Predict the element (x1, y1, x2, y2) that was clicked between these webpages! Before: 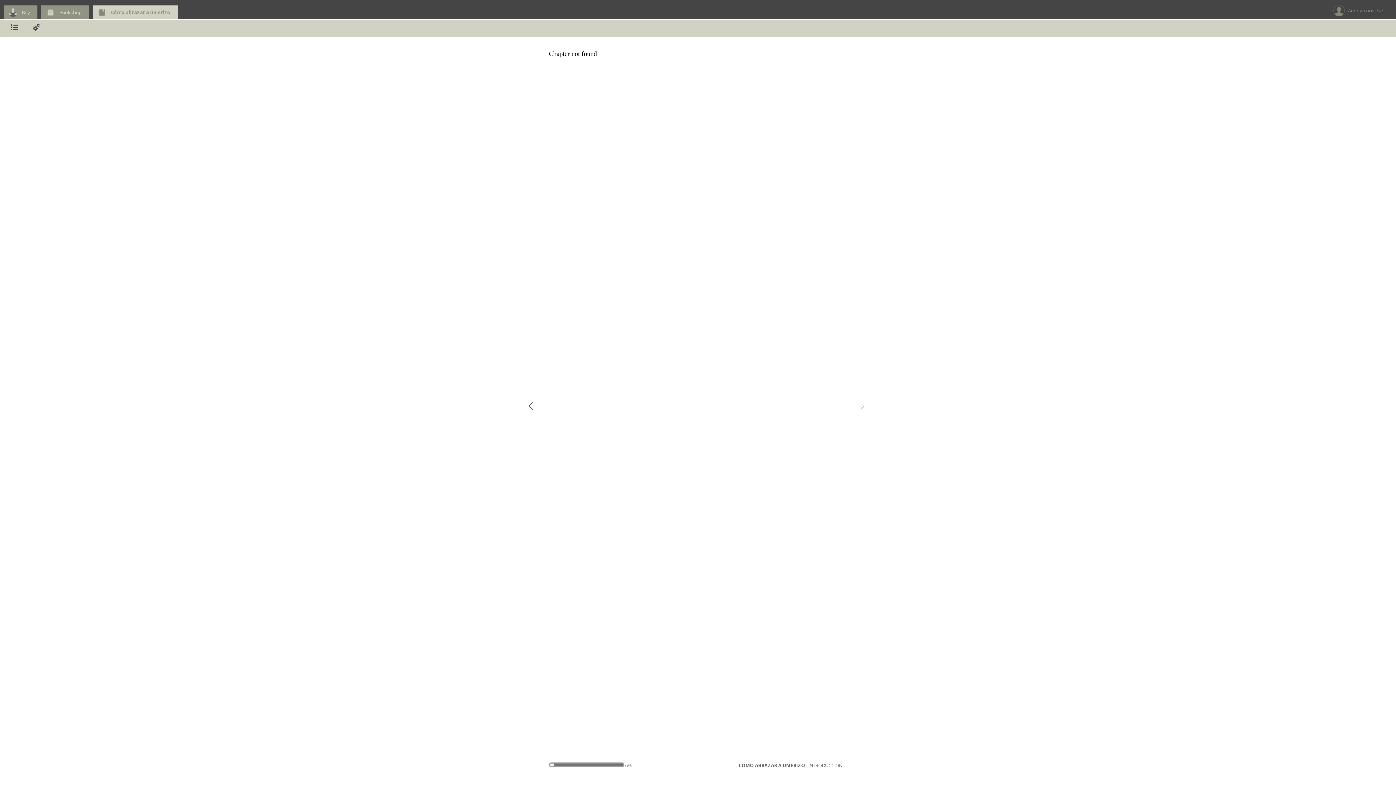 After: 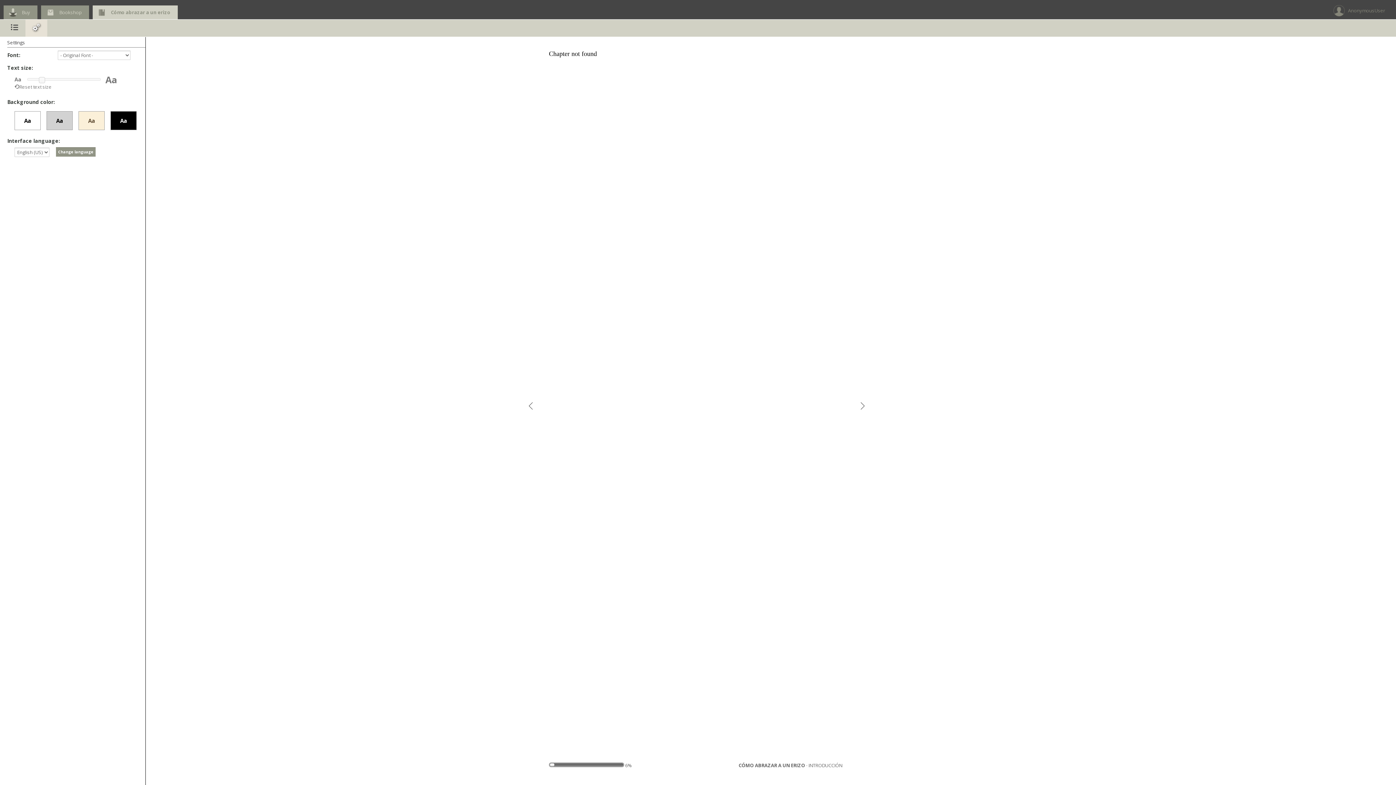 Action: bbox: (25, 19, 47, 36)